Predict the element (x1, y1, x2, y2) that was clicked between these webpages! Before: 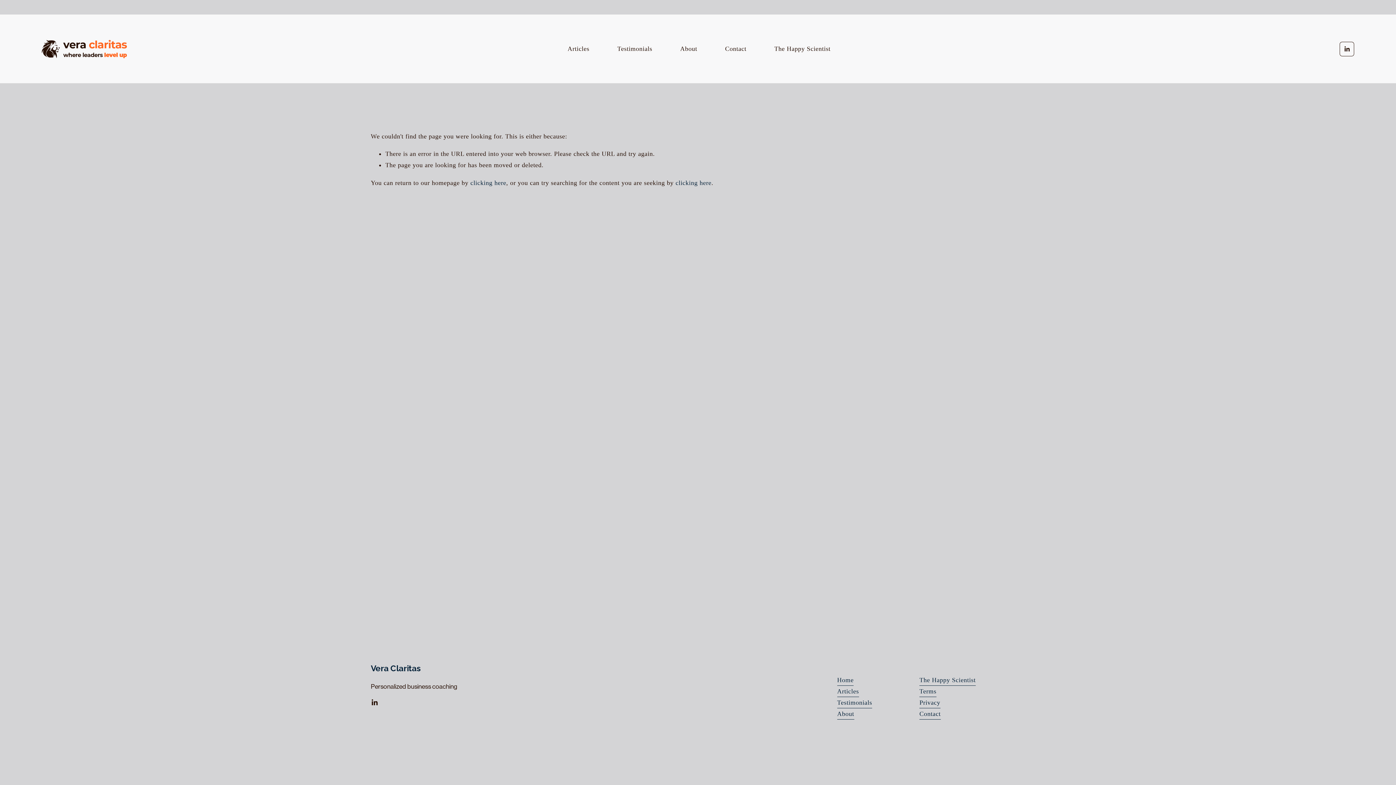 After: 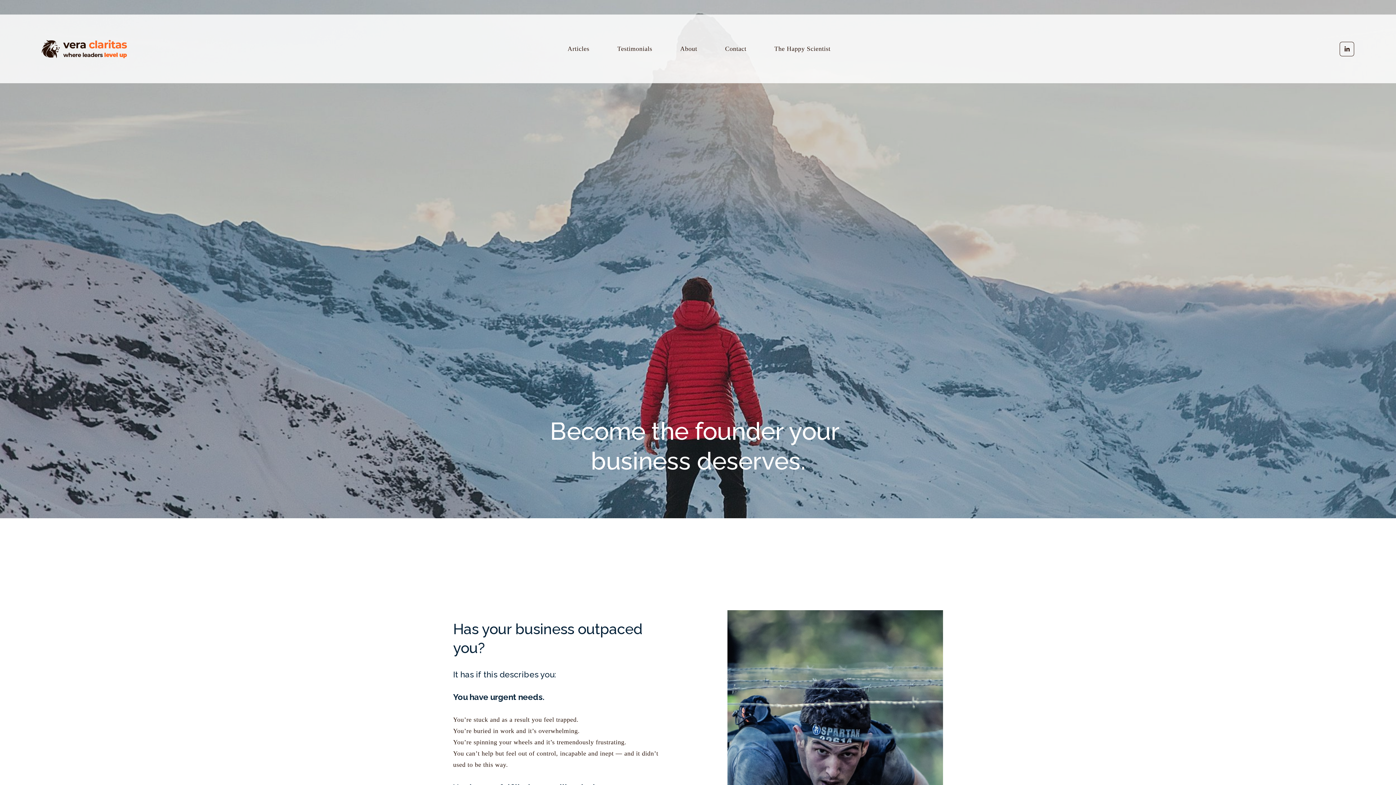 Action: label: Home bbox: (837, 674, 853, 686)